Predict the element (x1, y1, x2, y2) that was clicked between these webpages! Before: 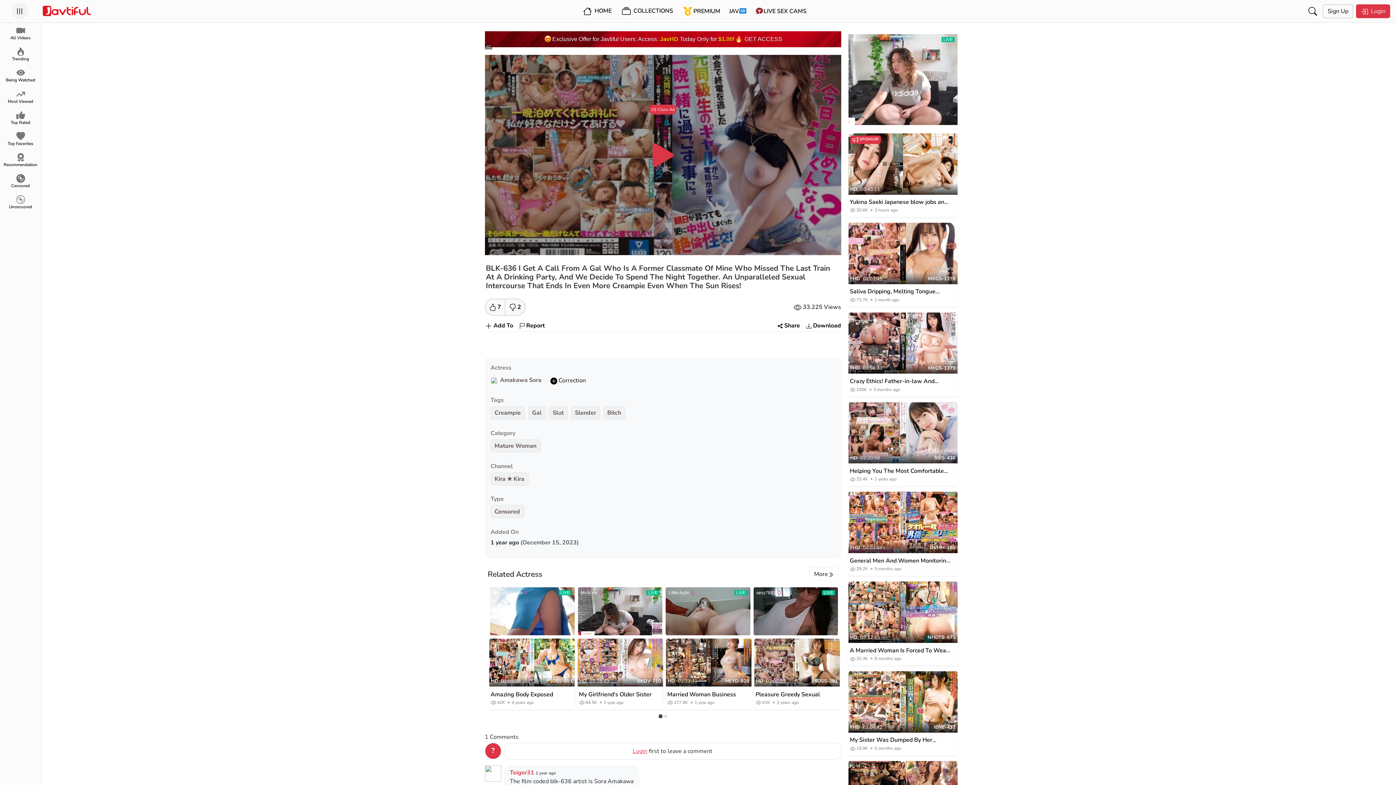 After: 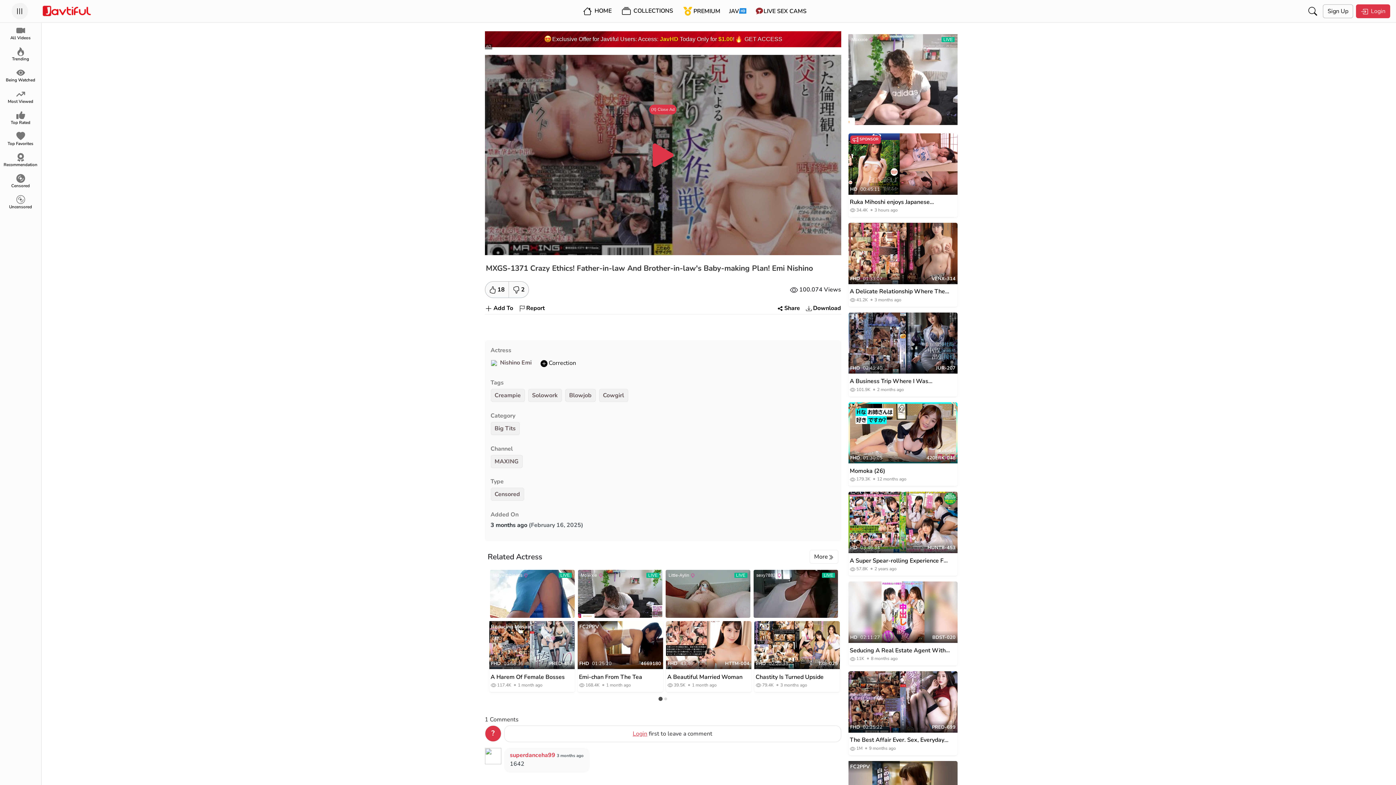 Action: label: Crazy Ethics! Father-in-law And Brother-in-law's Baby-making Plan! Emi Nishino bbox: (850, 377, 950, 385)